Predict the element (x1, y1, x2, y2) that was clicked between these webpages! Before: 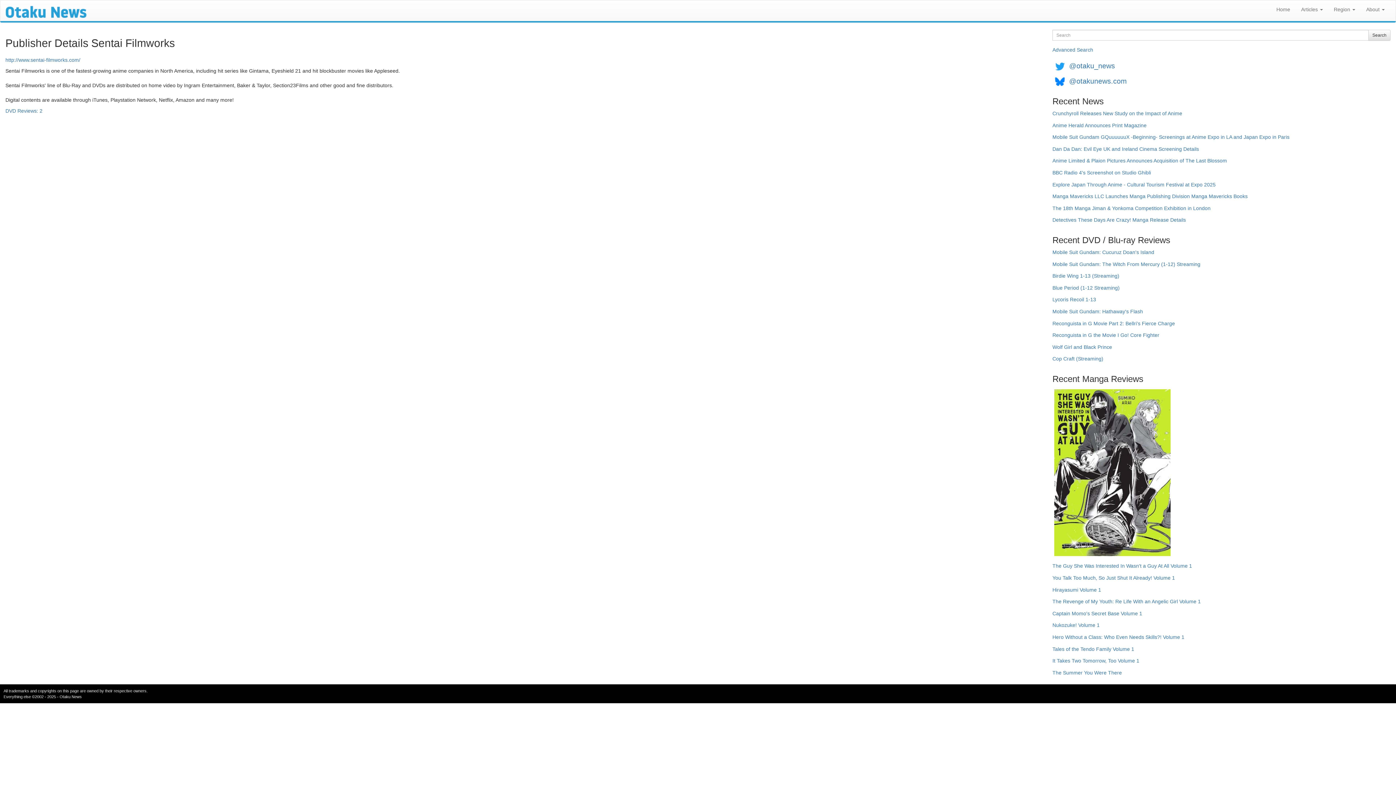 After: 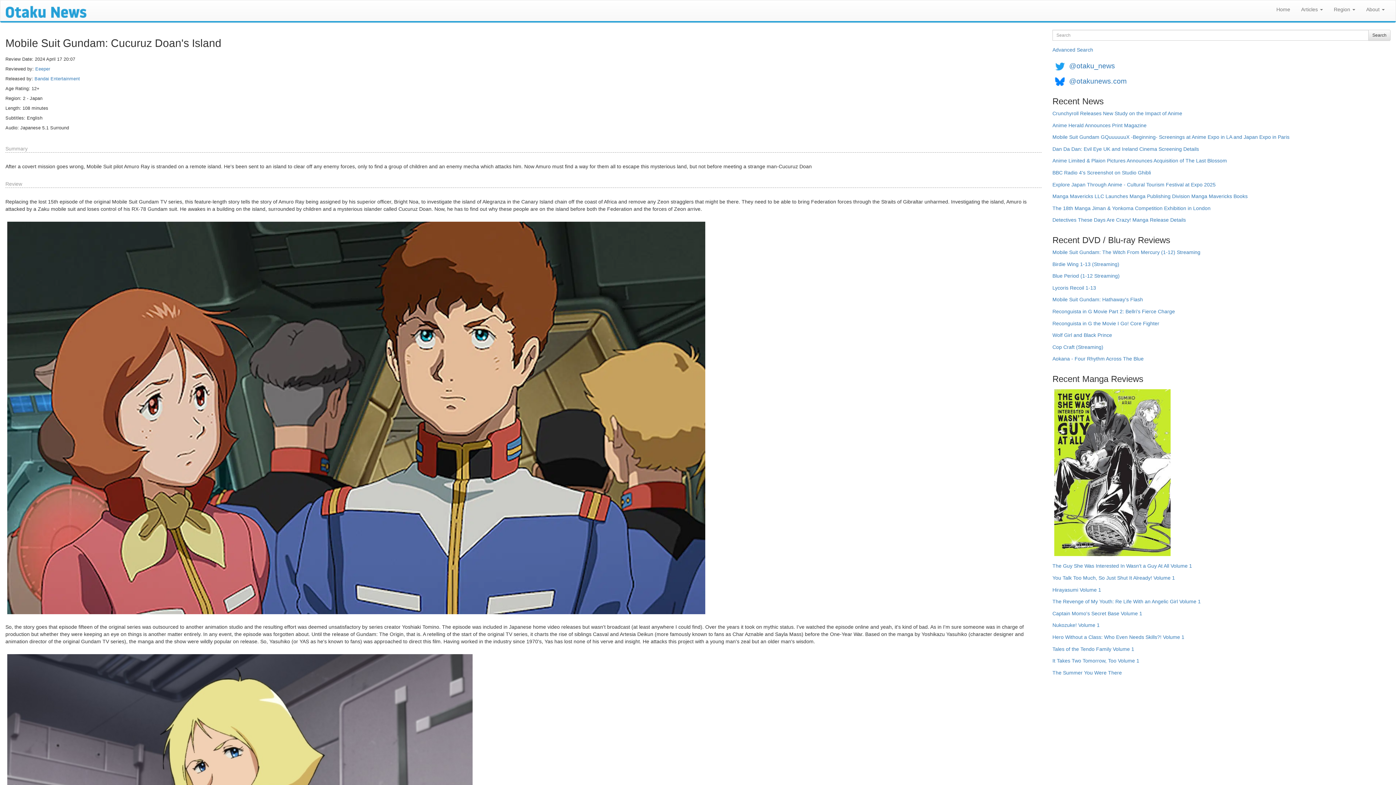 Action: label: Mobile Suit Gundam: Cucuruz Doan's Island bbox: (1052, 248, 1154, 260)